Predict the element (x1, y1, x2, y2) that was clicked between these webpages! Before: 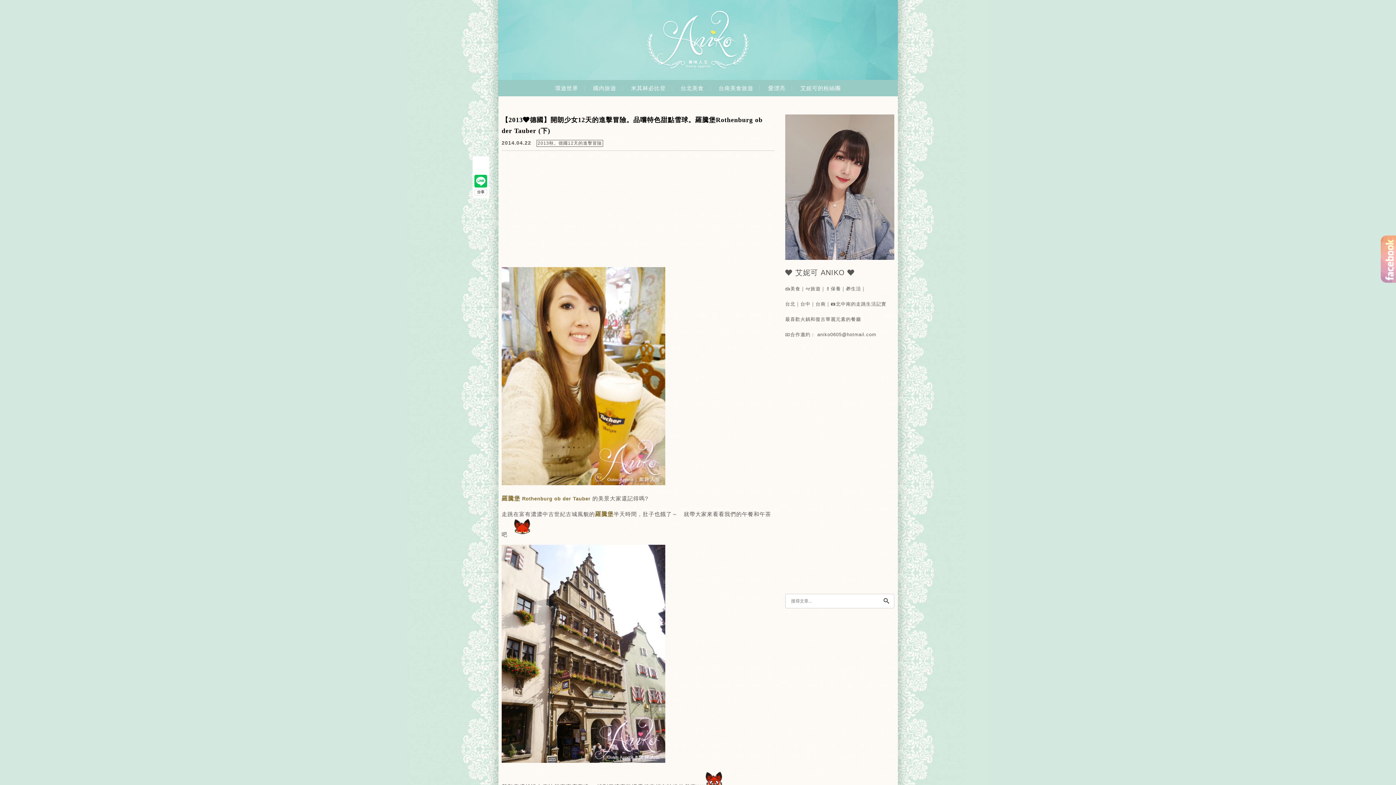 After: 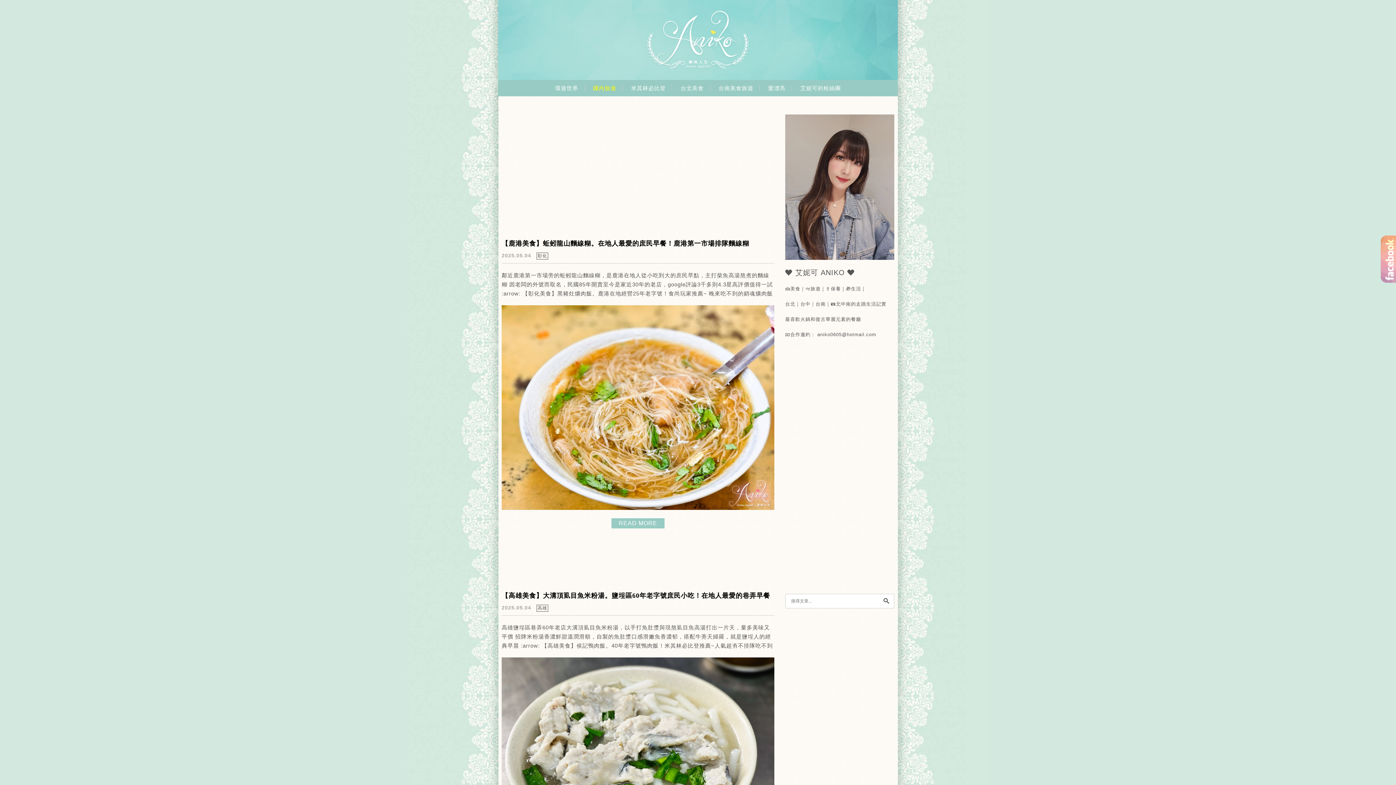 Action: label: 國內旅遊 bbox: (587, 83, 621, 100)